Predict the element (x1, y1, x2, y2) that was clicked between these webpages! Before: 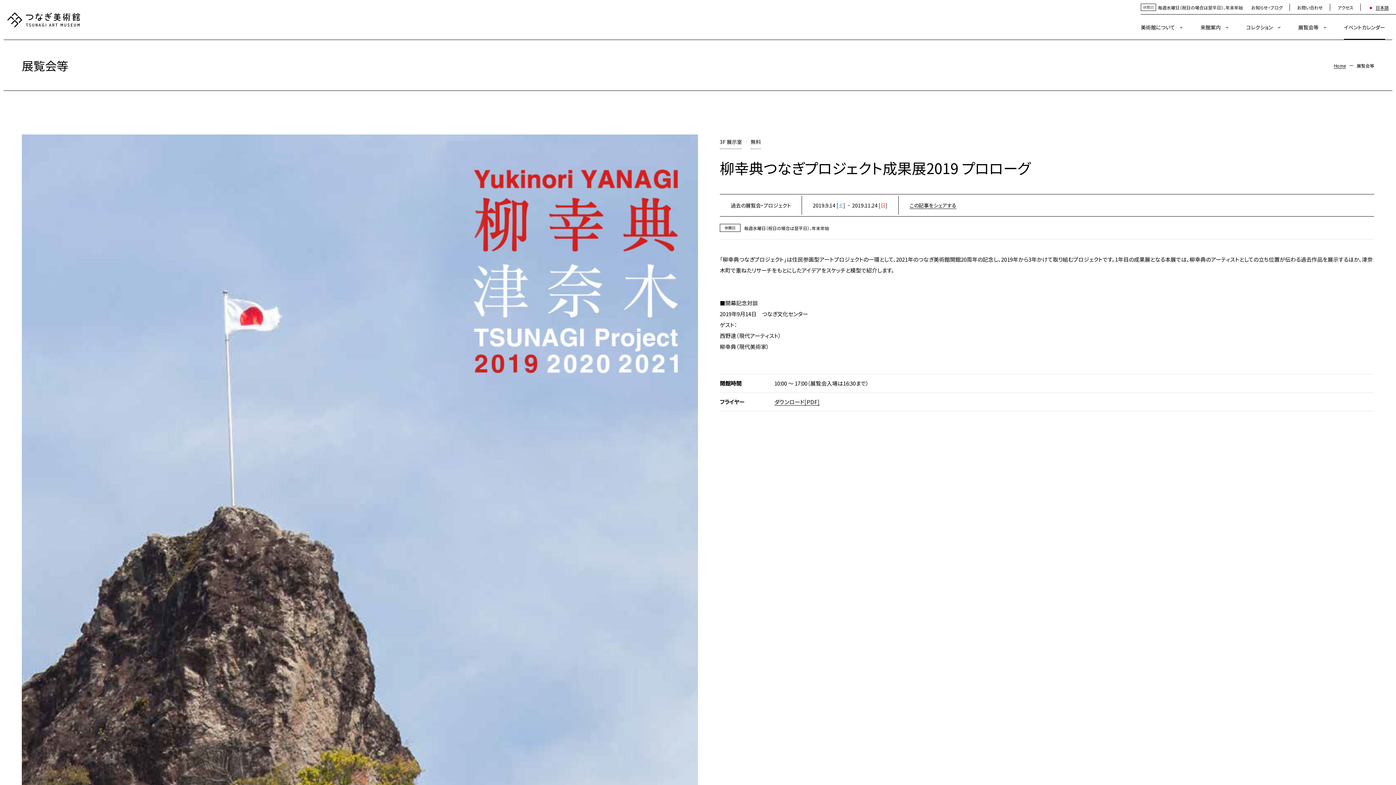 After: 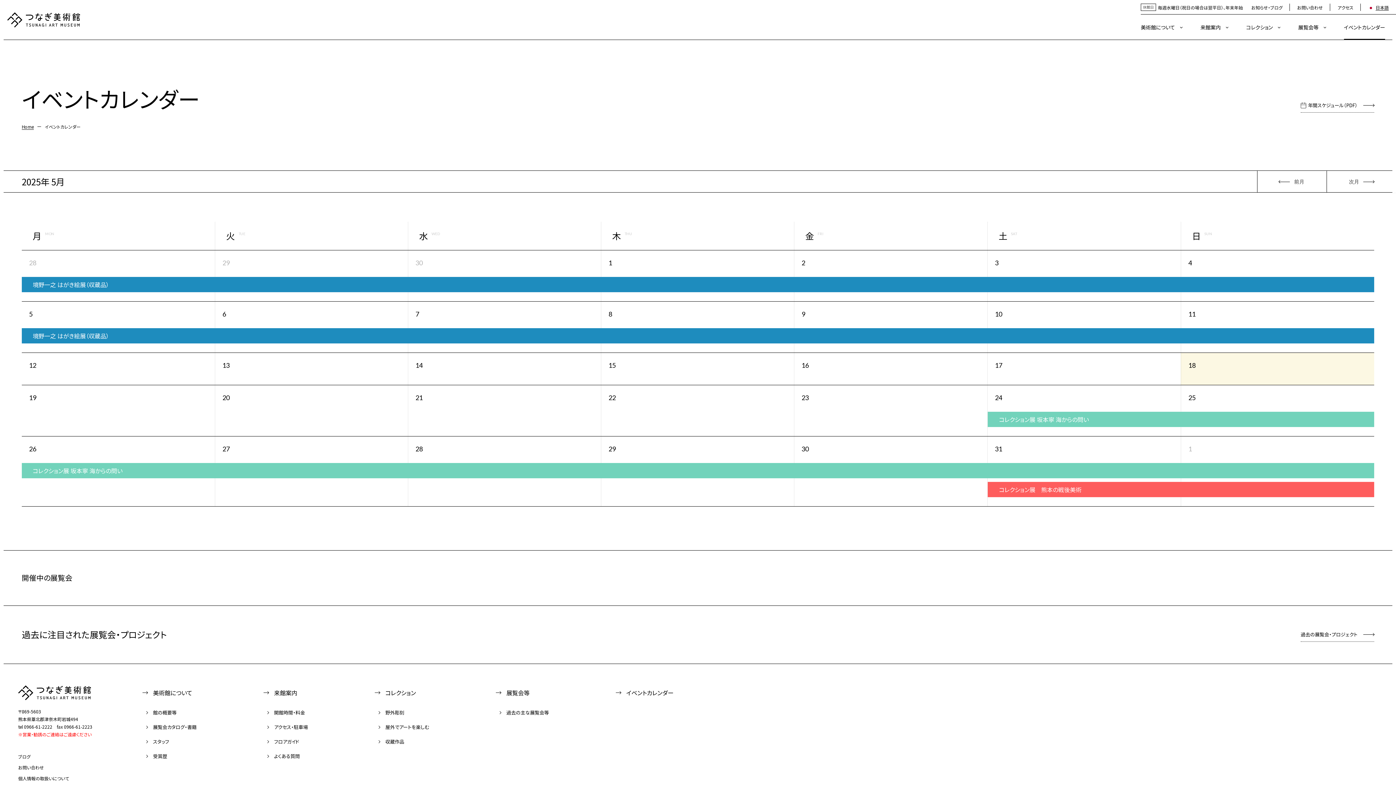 Action: bbox: (1337, 14, 1396, 40) label: イベントカレンダー